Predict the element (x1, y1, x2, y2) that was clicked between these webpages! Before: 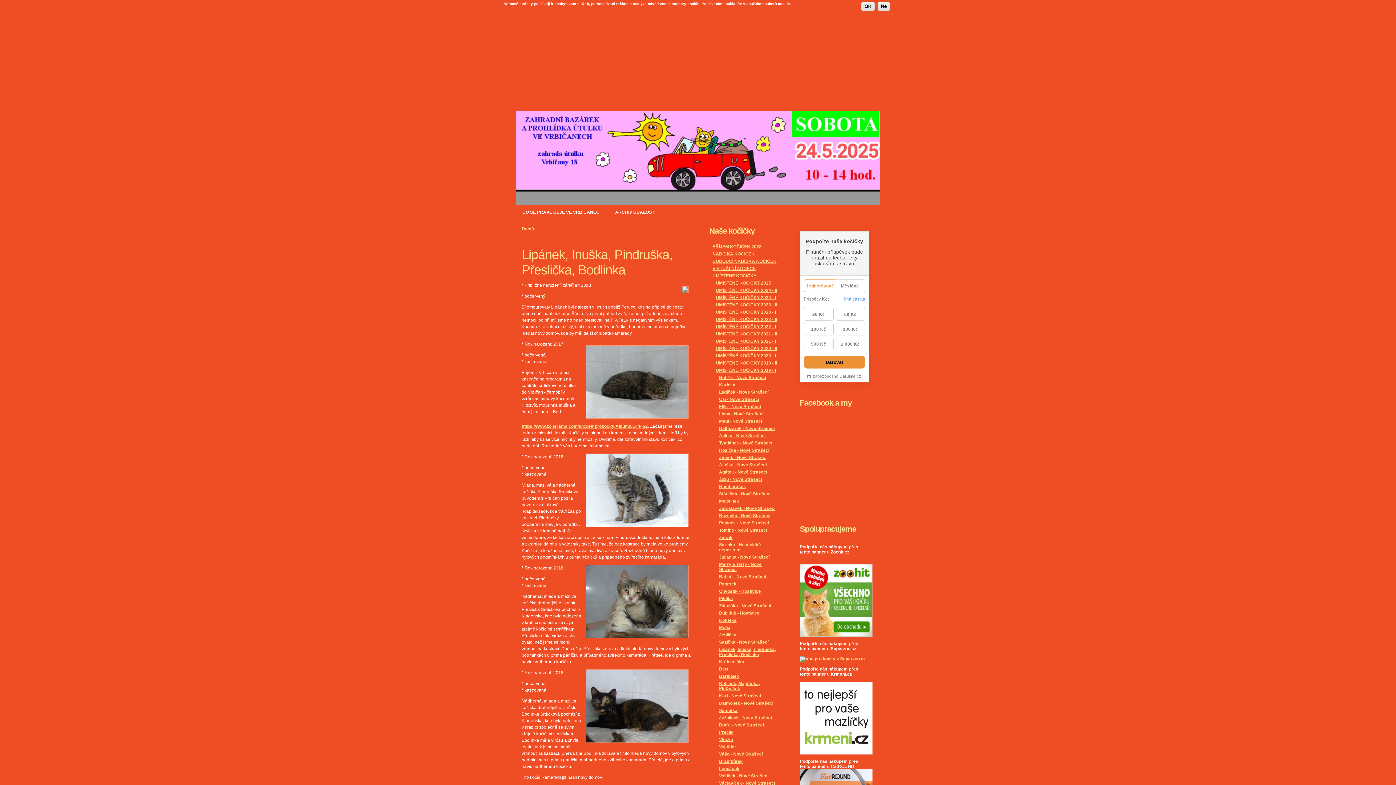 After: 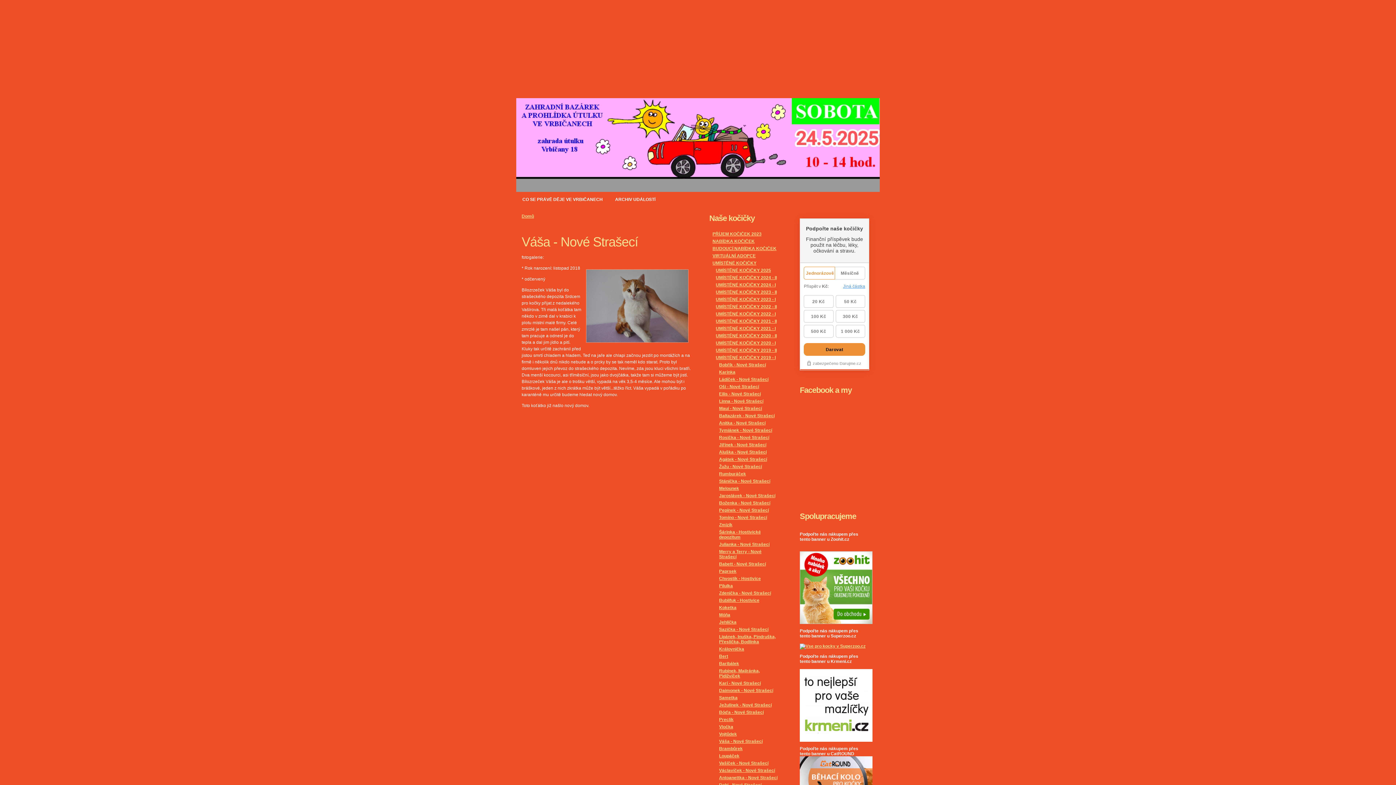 Action: bbox: (719, 752, 762, 757) label: Váša - Nové Strašecí